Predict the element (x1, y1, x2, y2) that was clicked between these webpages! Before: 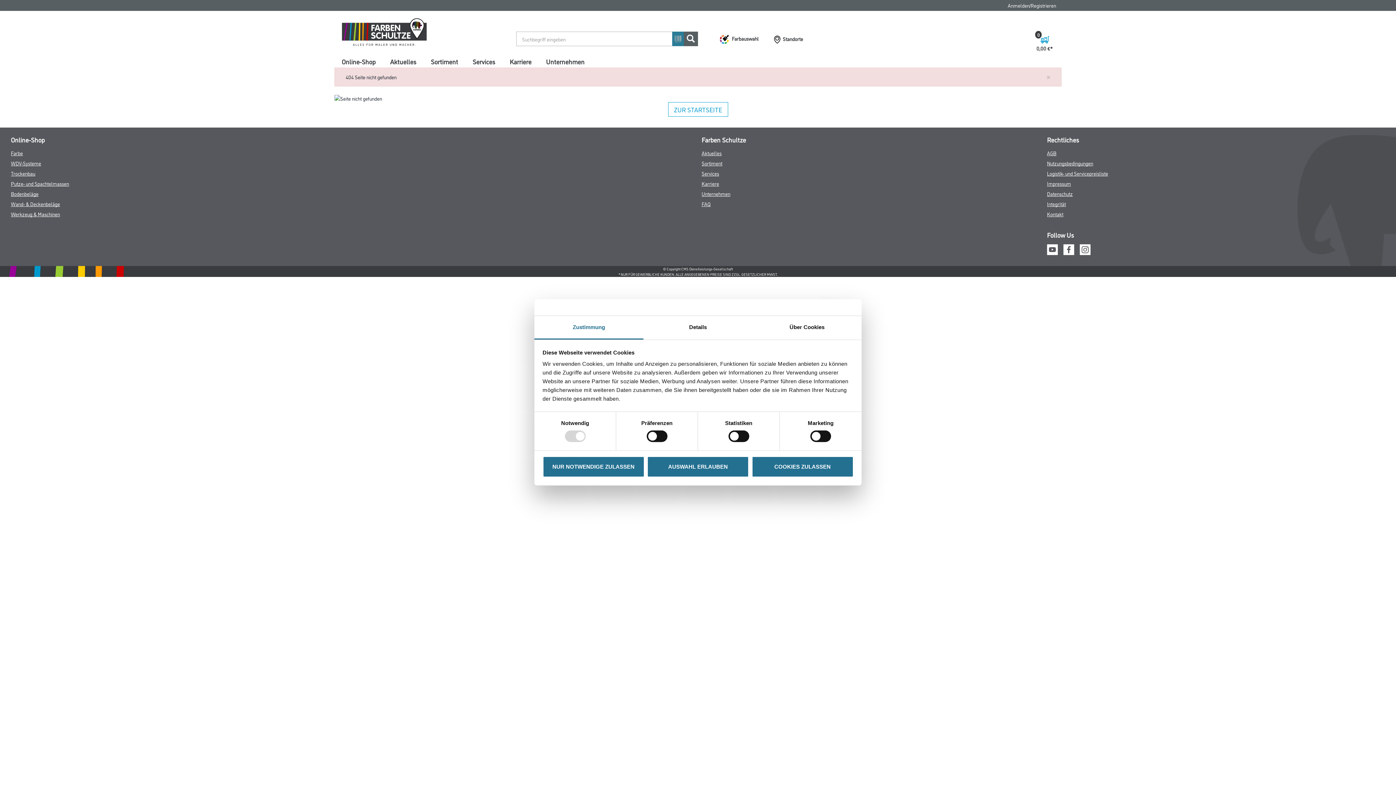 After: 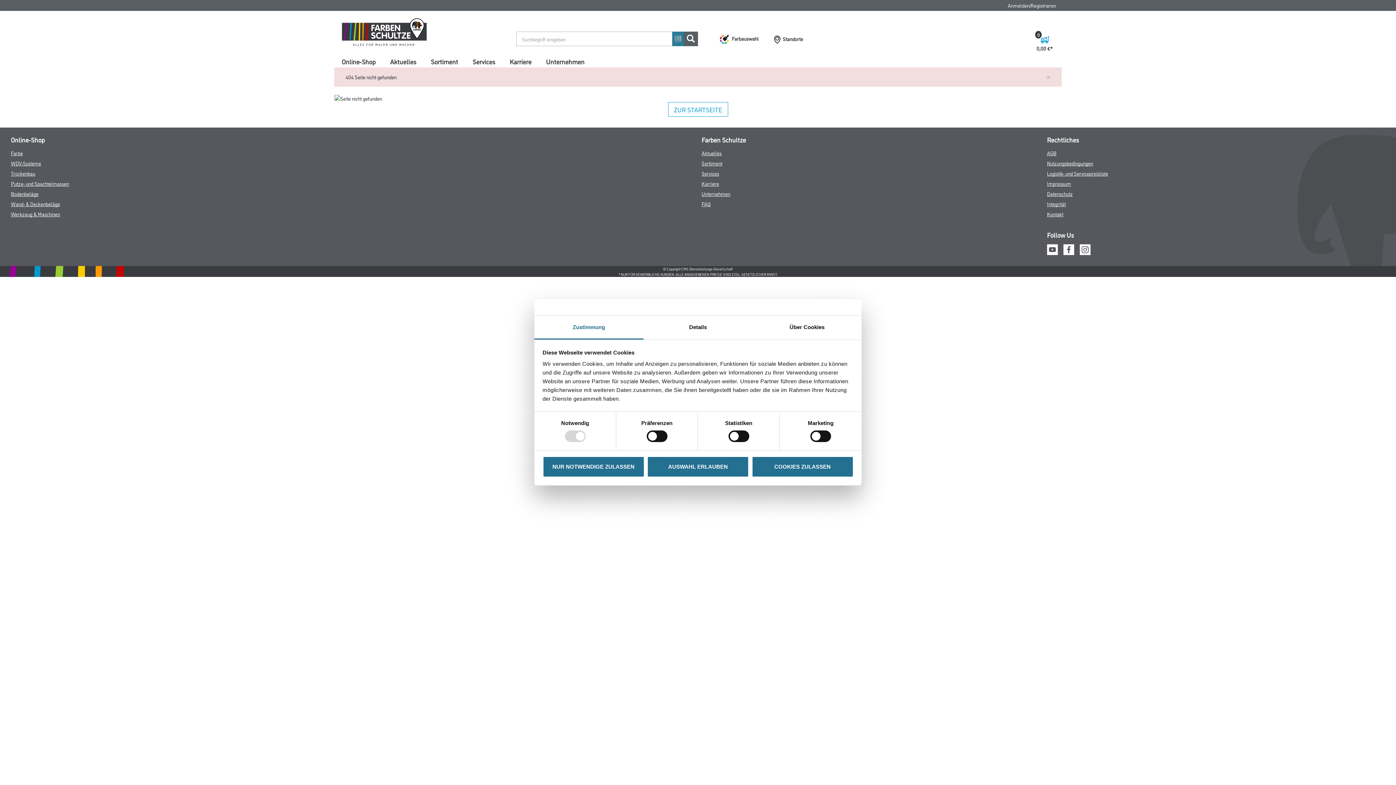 Action: bbox: (1047, 200, 1066, 207) label: Integrität